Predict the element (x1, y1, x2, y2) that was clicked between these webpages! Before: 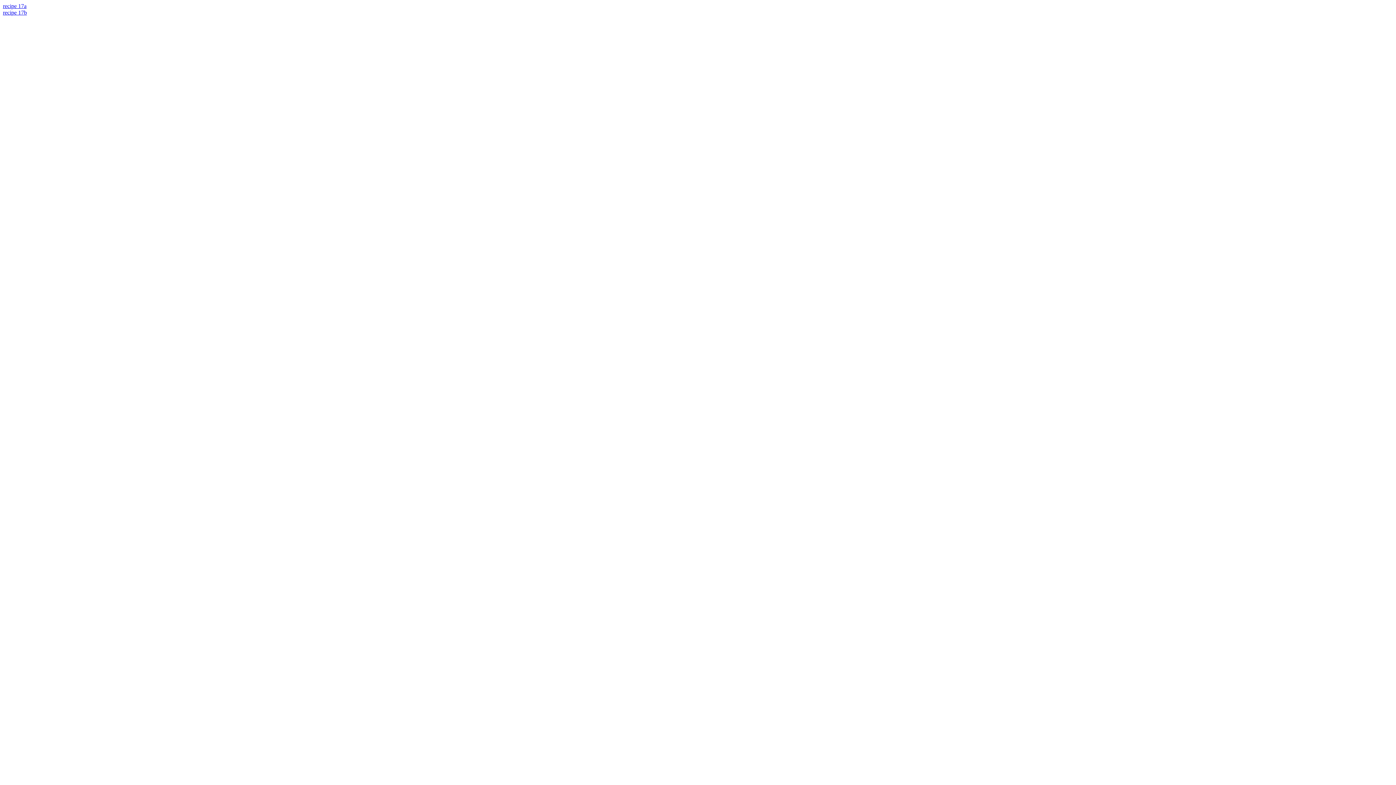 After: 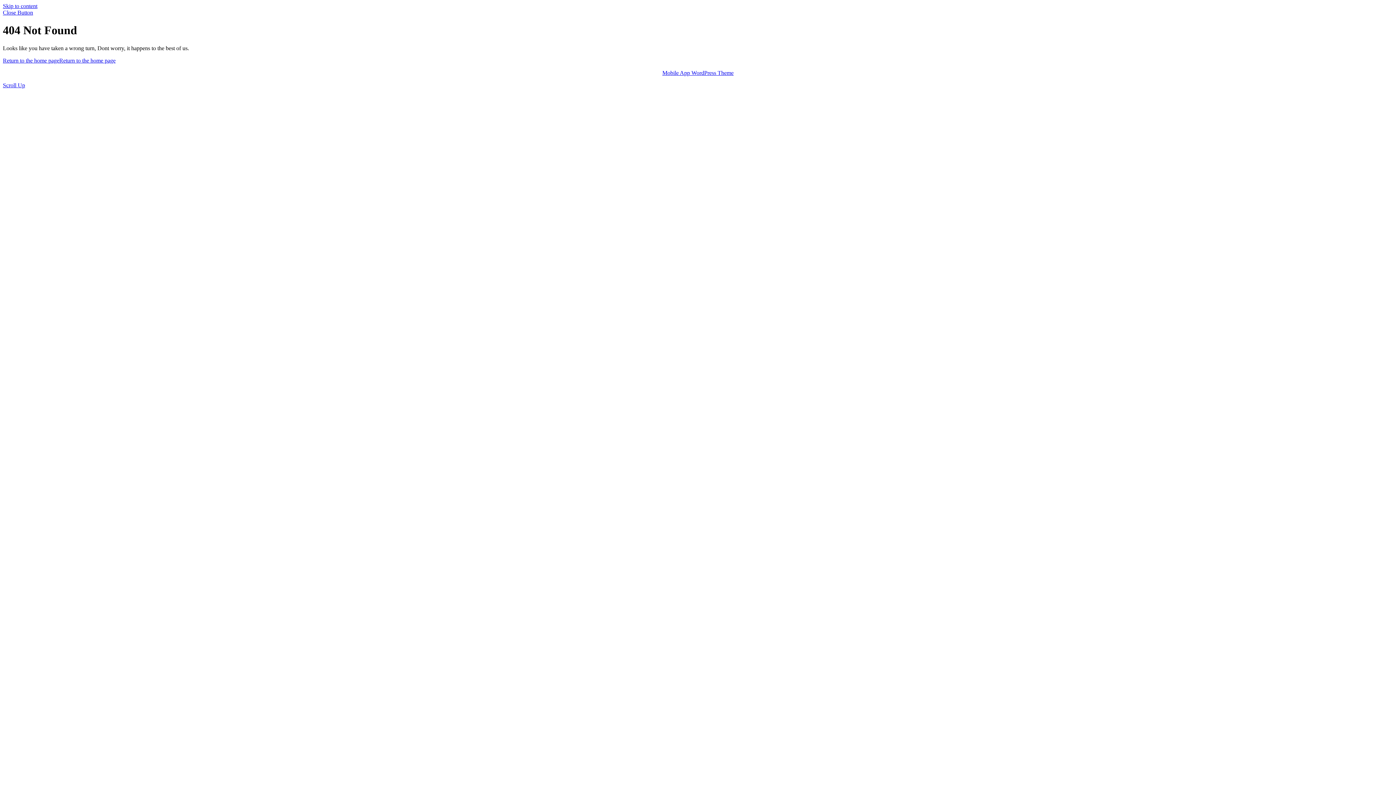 Action: label: recipe 17a
 bbox: (2, 2, 26, 9)